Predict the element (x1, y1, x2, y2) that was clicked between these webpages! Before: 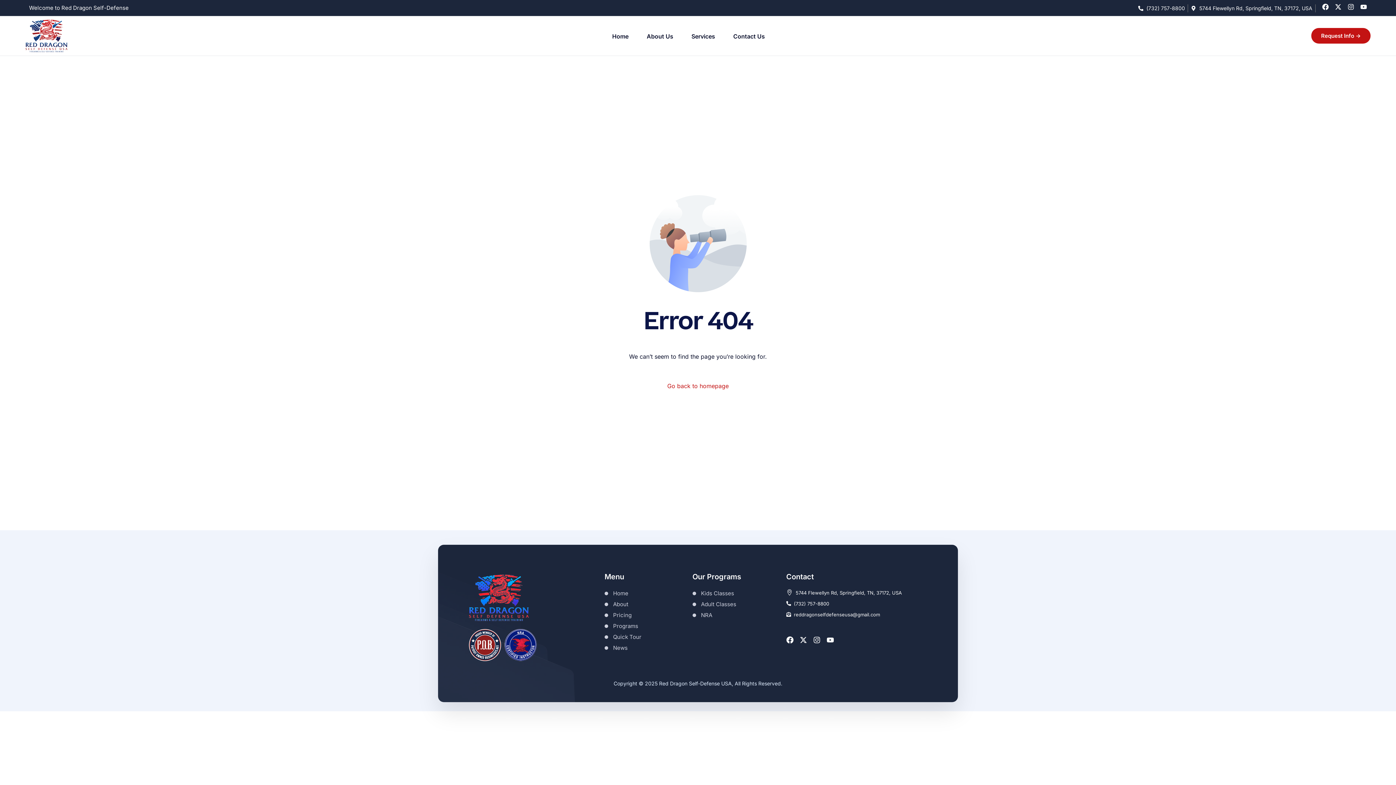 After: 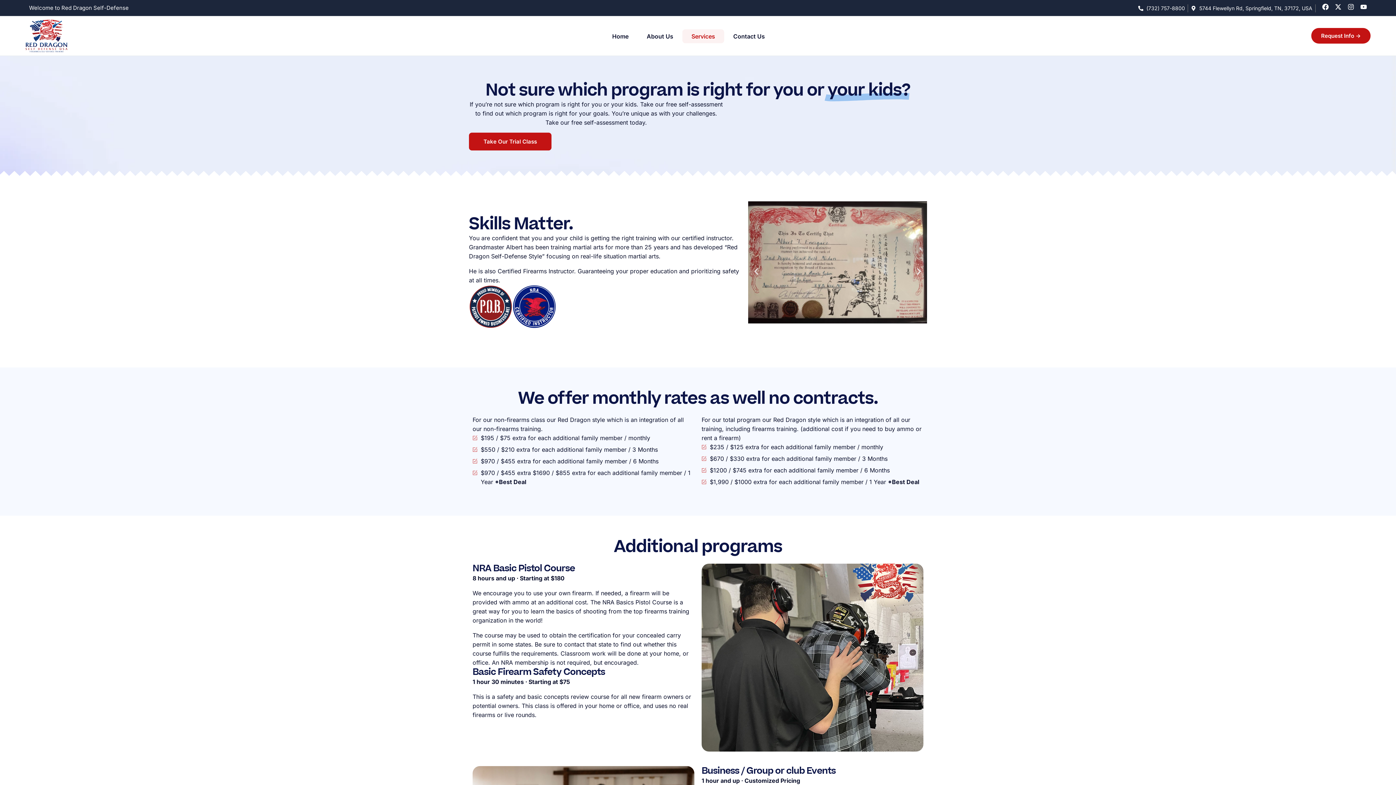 Action: label: Services bbox: (682, 16, 724, 55)